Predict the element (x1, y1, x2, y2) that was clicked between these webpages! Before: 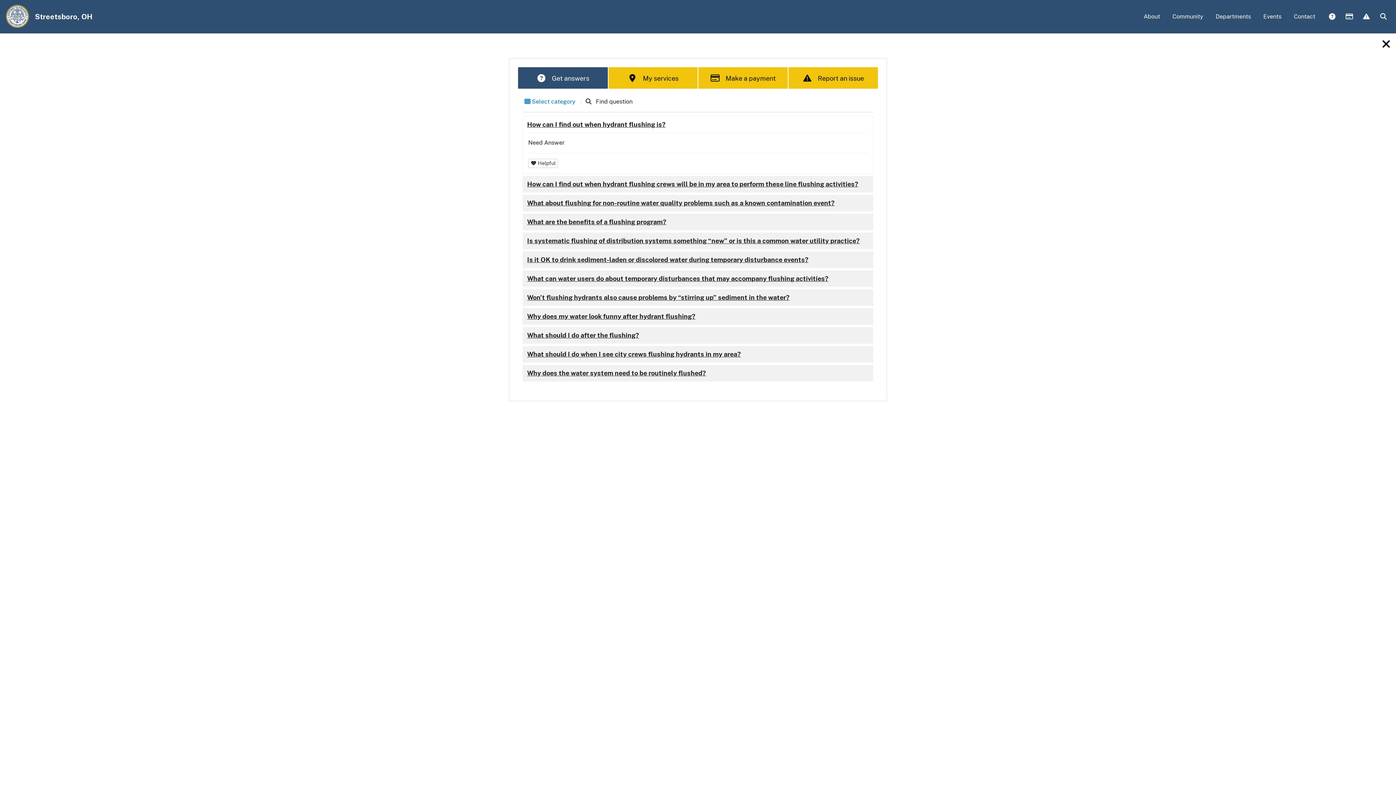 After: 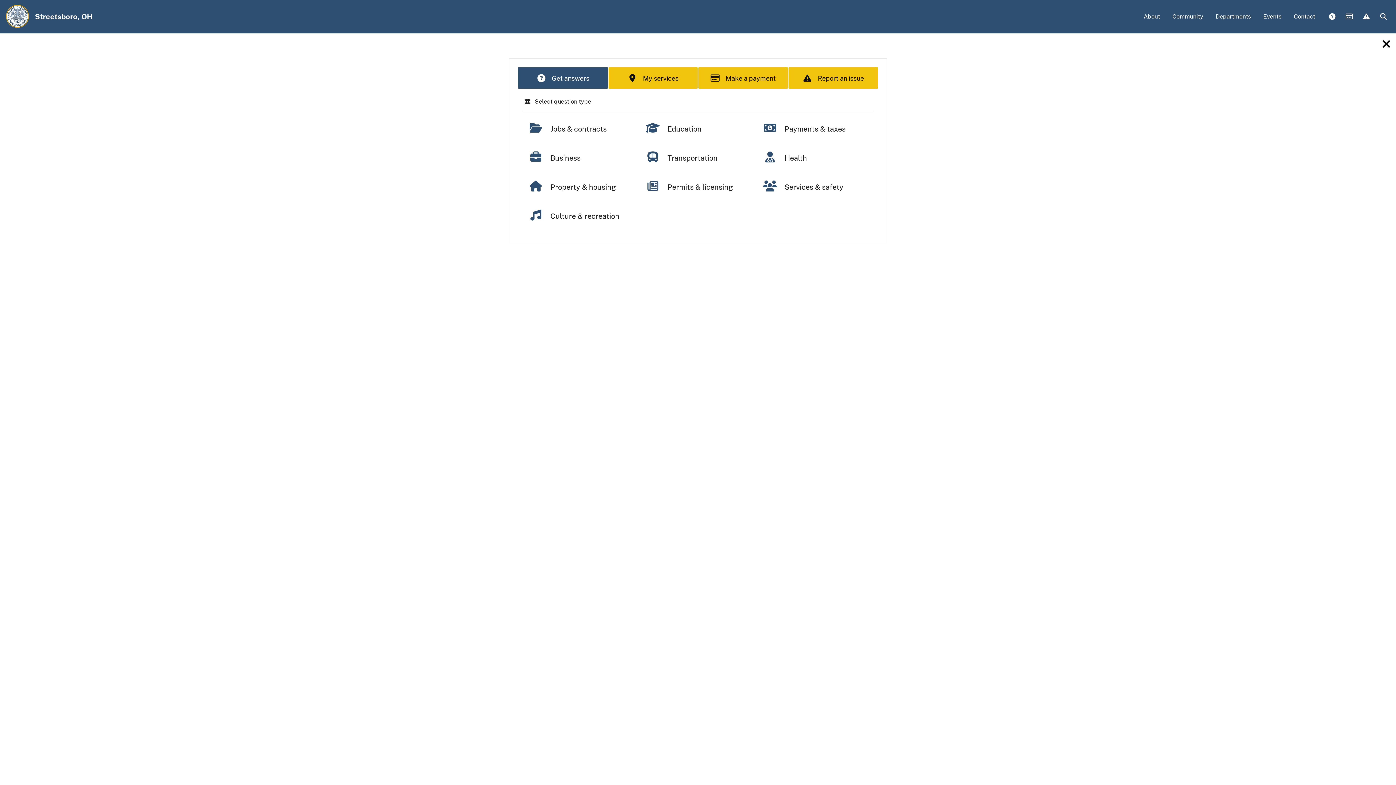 Action: label:  Select category bbox: (524, 98, 575, 105)